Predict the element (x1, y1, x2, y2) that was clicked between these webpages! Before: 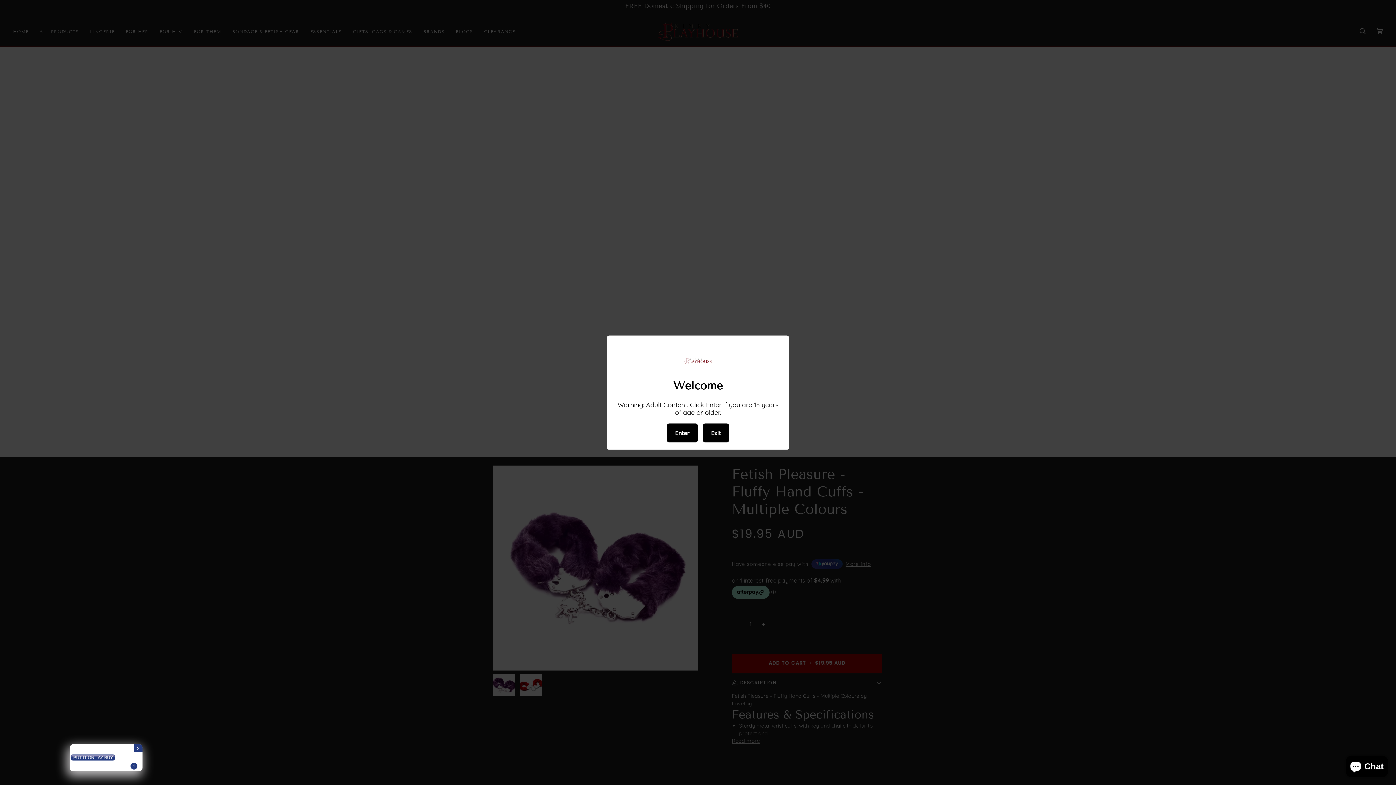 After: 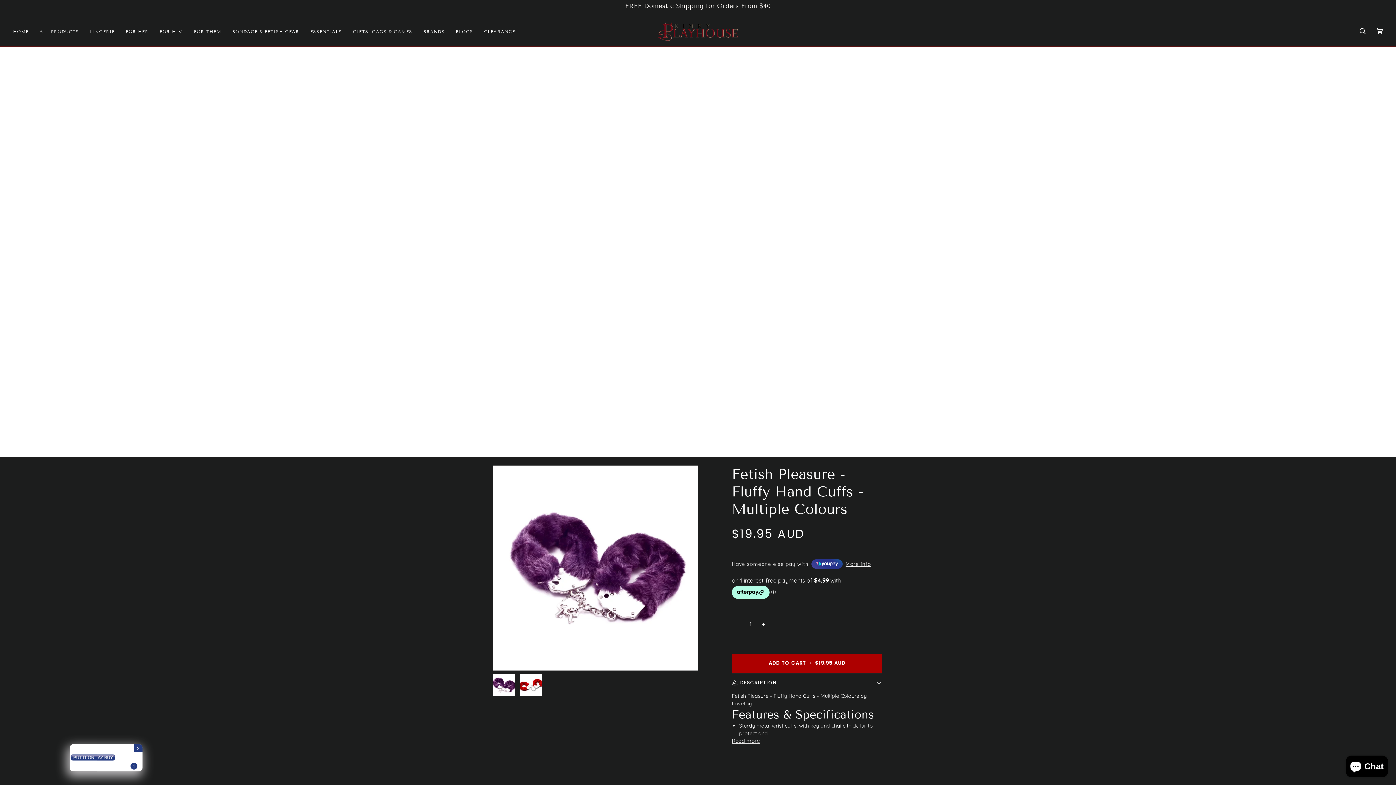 Action: bbox: (667, 423, 697, 442) label: Enter